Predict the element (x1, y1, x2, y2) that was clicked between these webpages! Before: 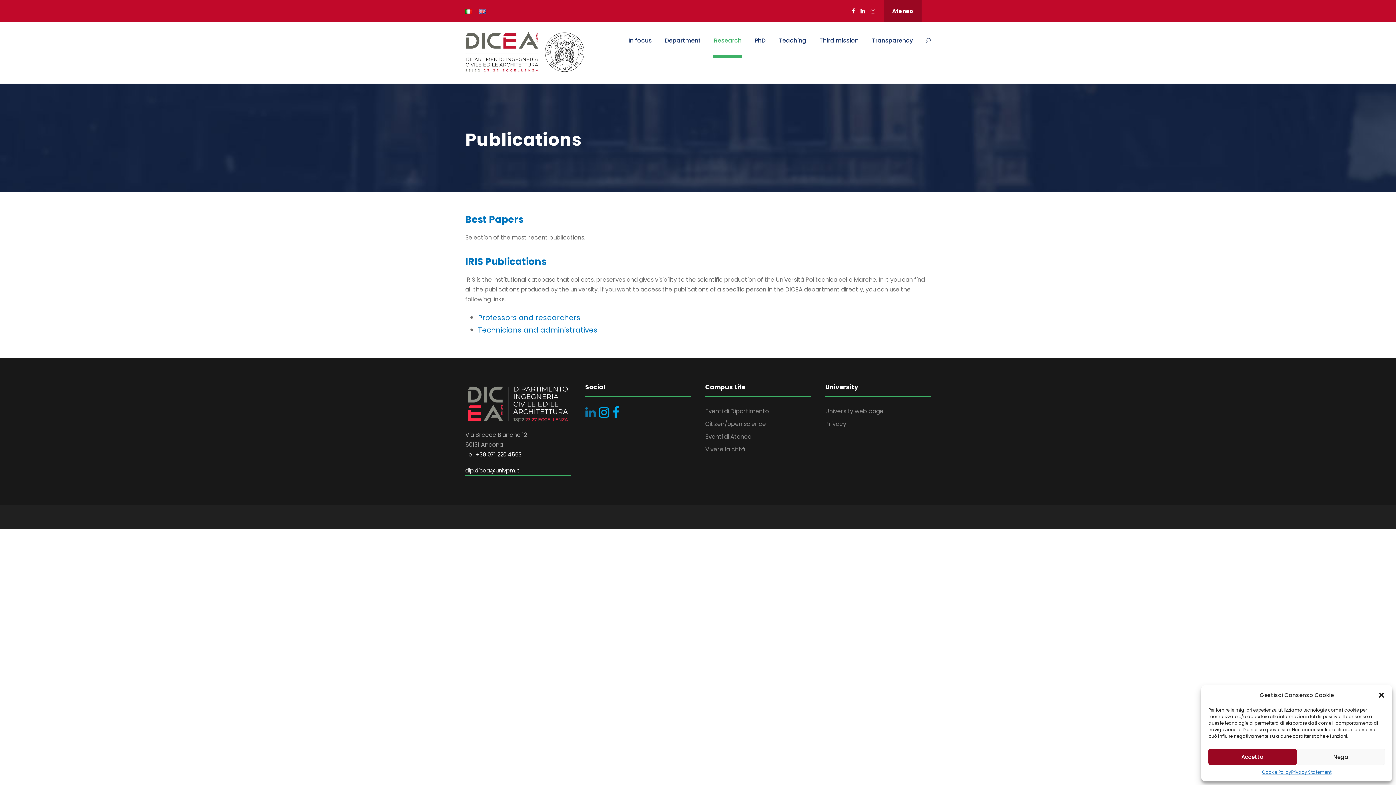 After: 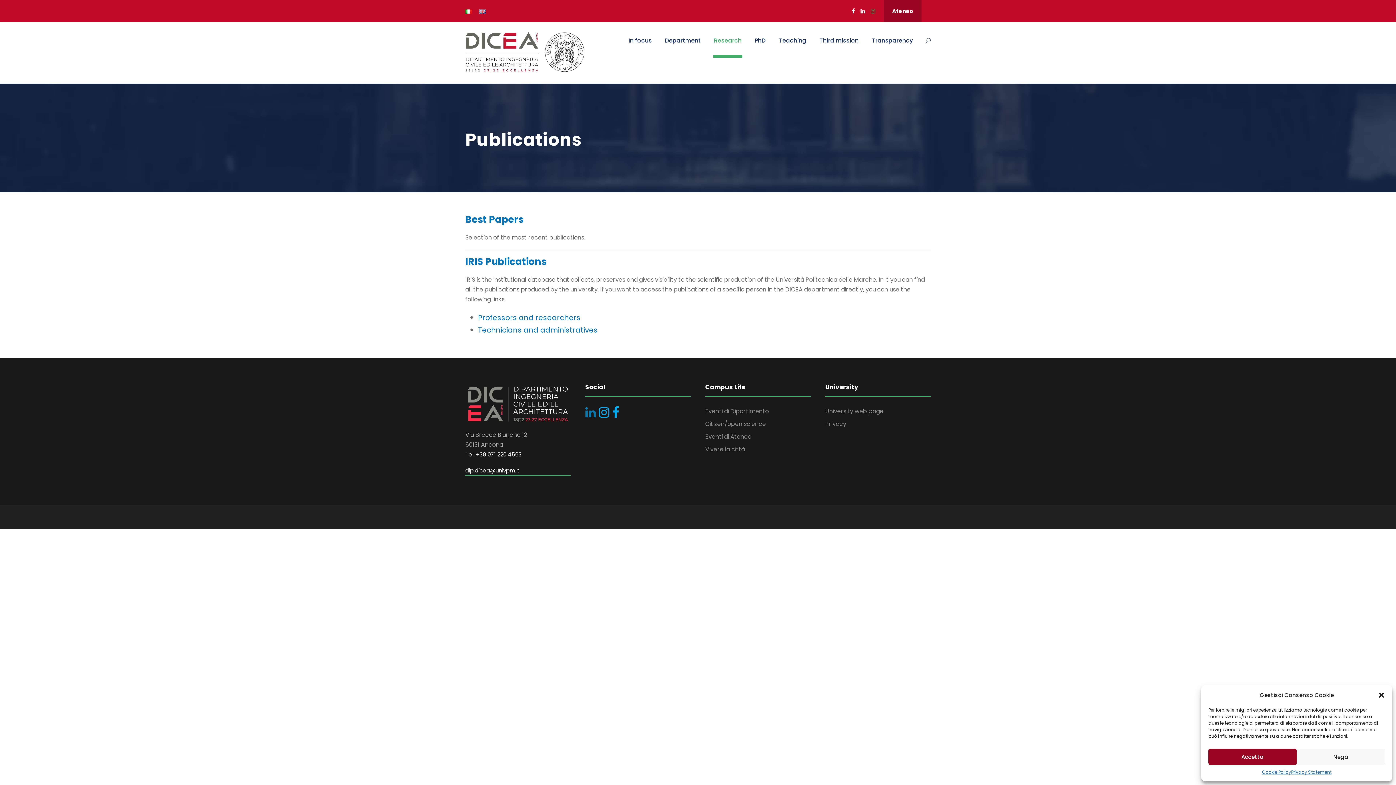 Action: bbox: (870, 7, 875, 14)